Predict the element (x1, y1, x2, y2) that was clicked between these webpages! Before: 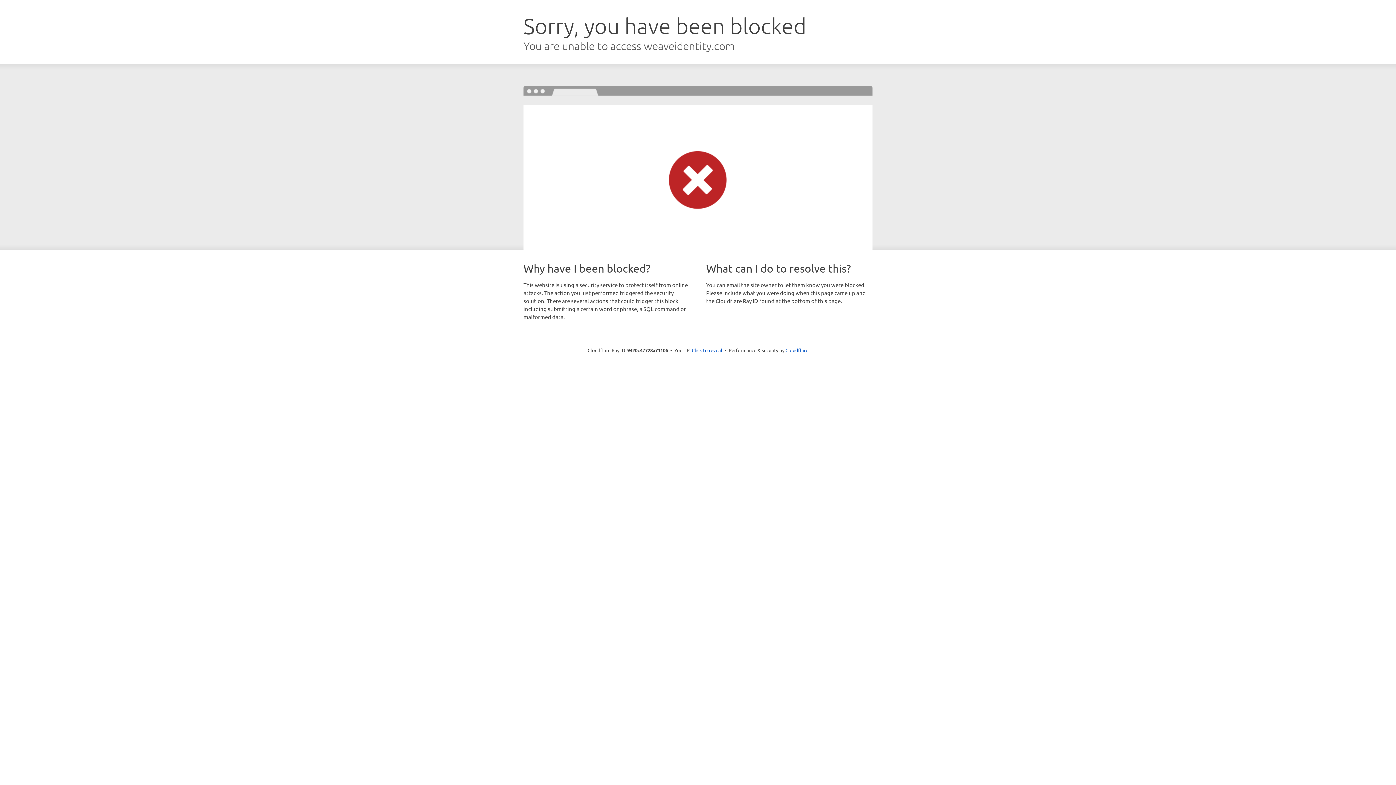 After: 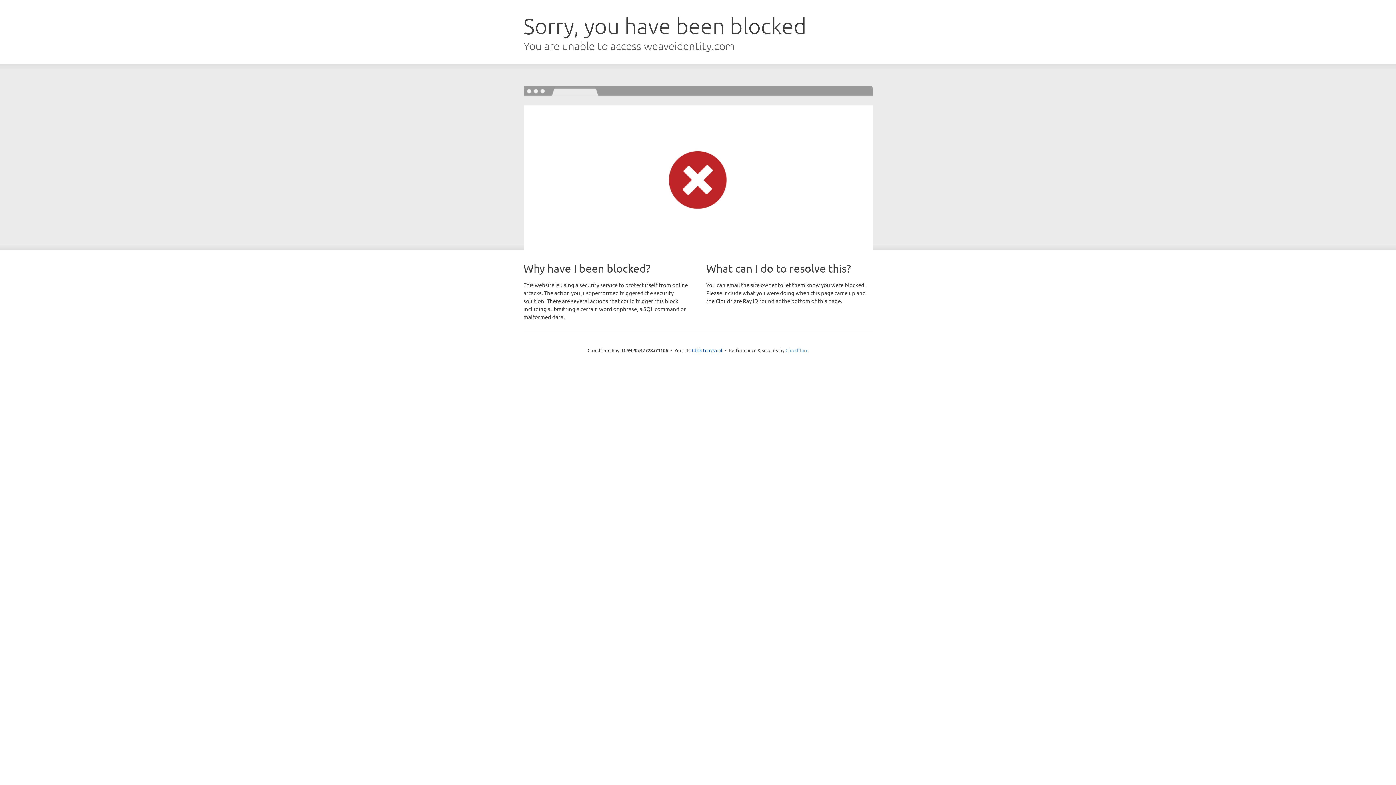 Action: label: Cloudflare bbox: (785, 347, 808, 353)